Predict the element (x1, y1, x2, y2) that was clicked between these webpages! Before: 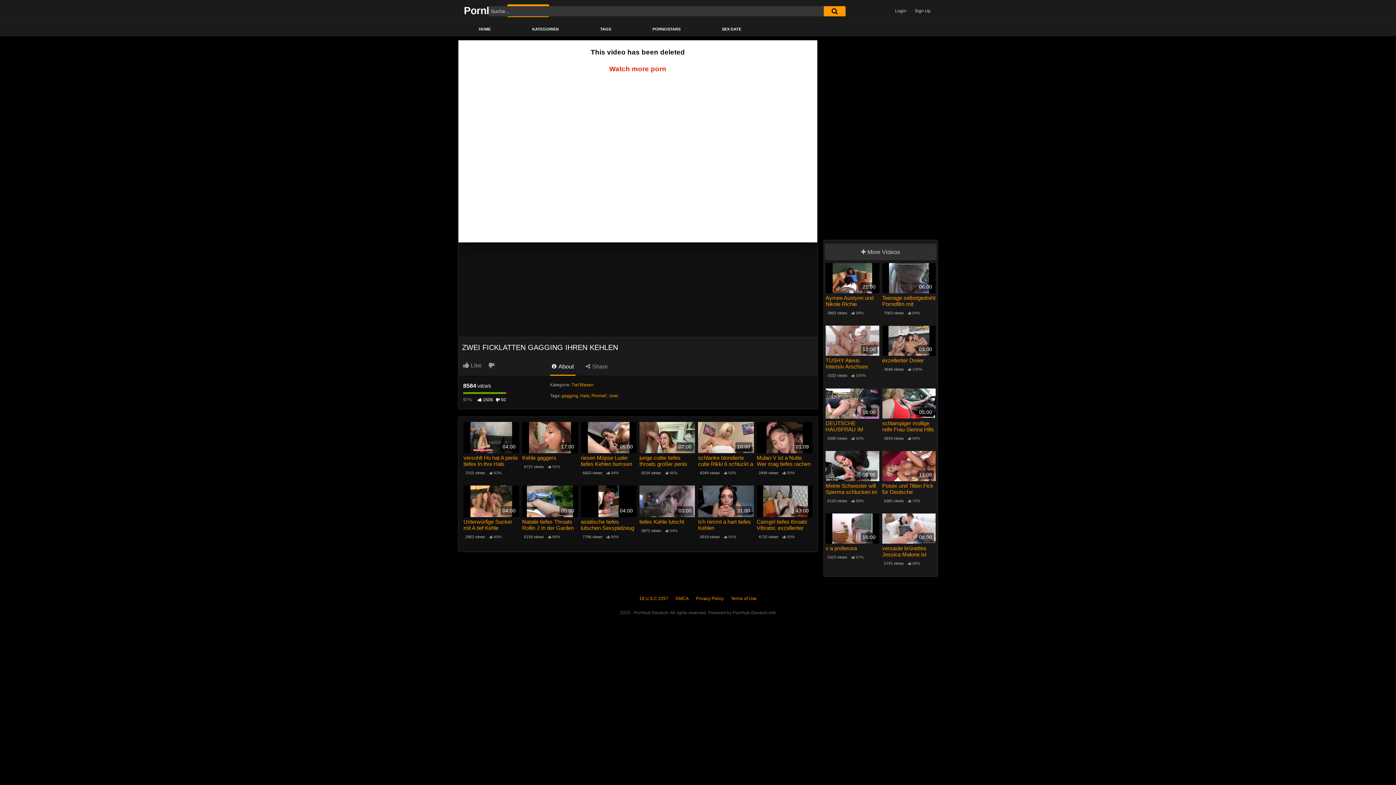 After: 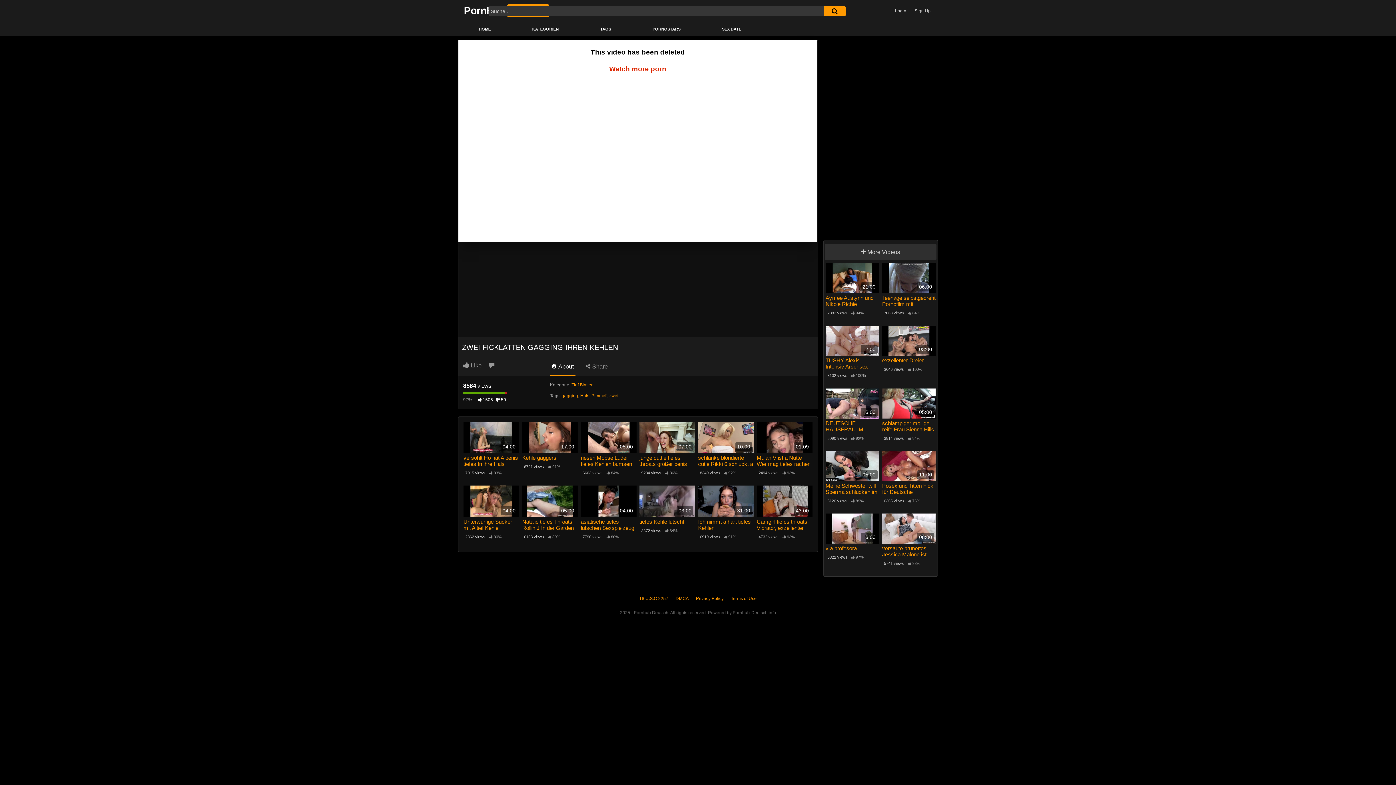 Action: bbox: (550, 361, 575, 375) label:  About